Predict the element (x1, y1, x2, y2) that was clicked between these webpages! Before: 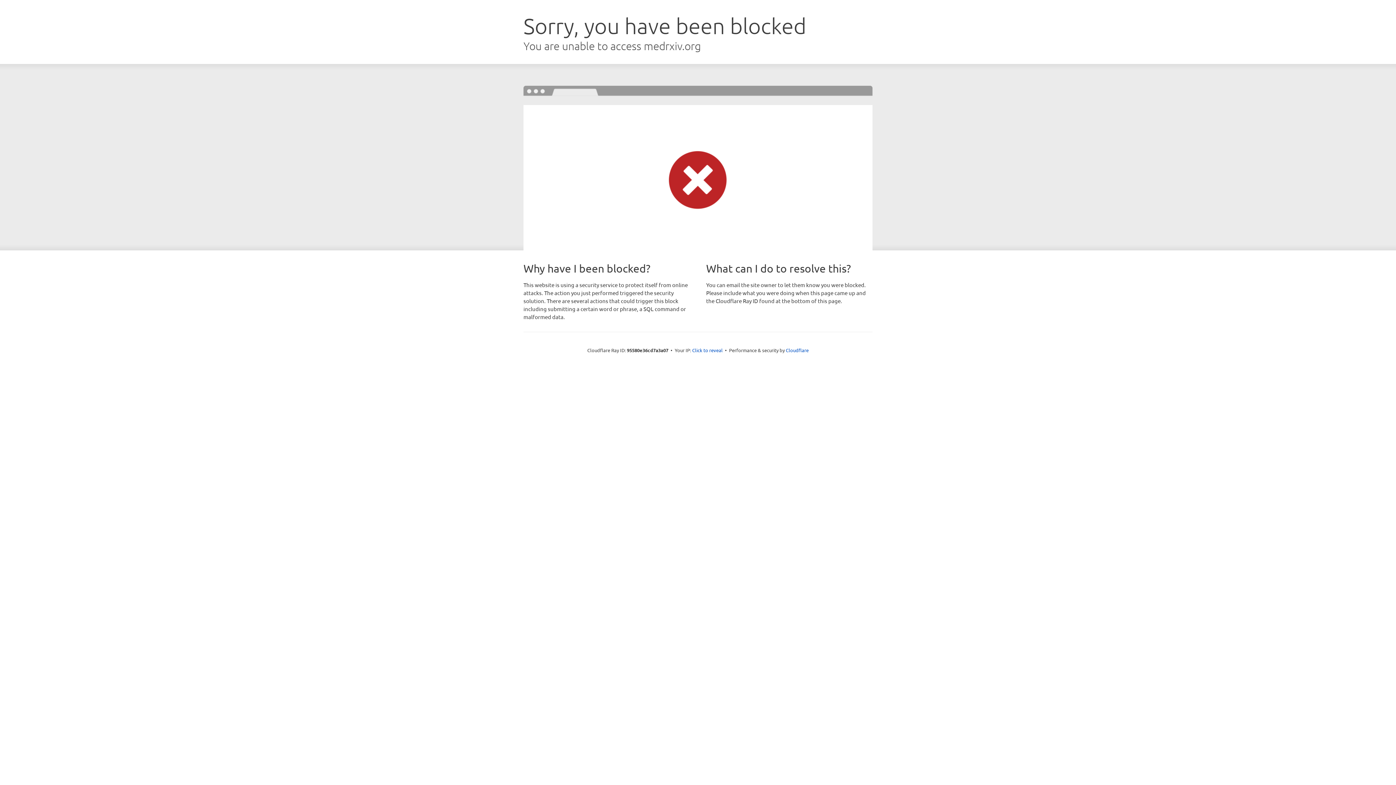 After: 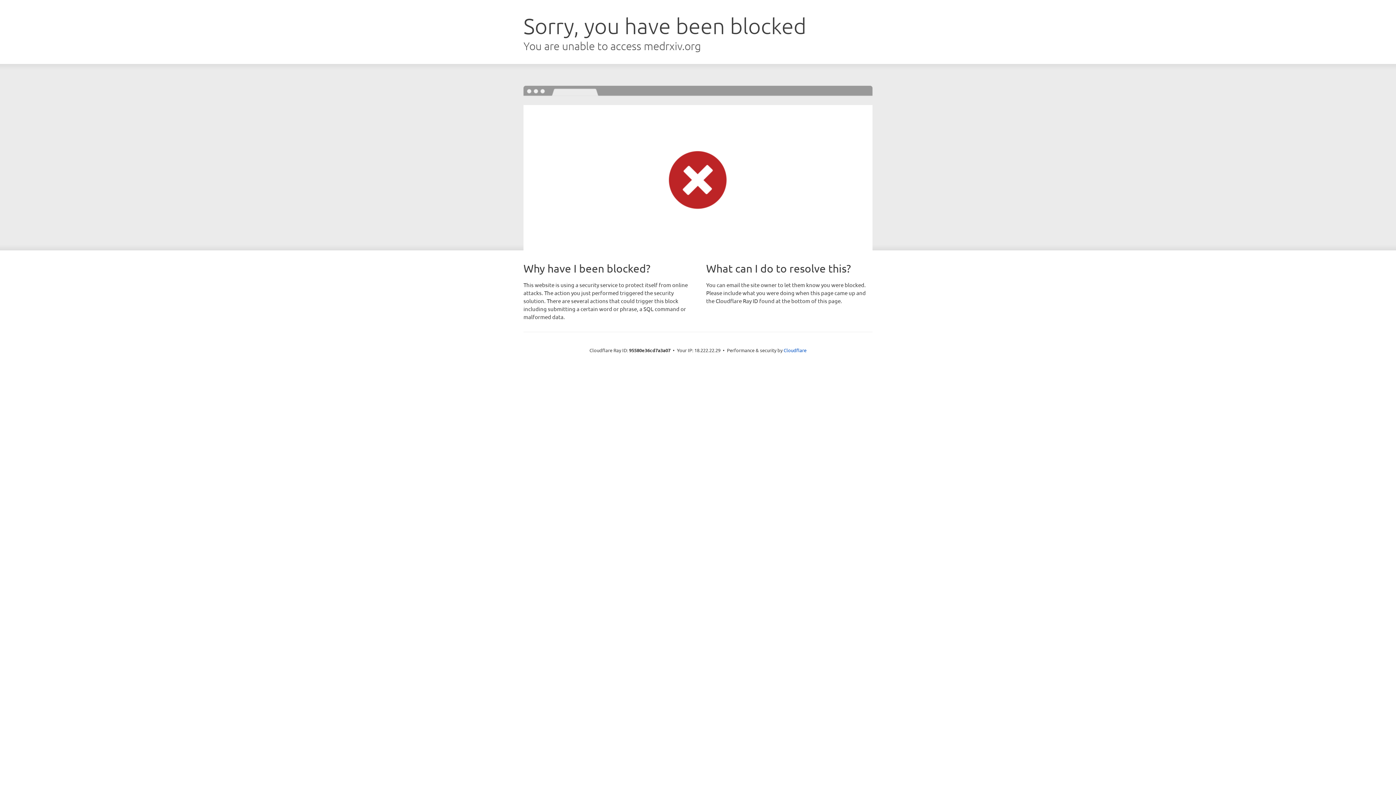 Action: bbox: (692, 346, 722, 353) label: Click to reveal